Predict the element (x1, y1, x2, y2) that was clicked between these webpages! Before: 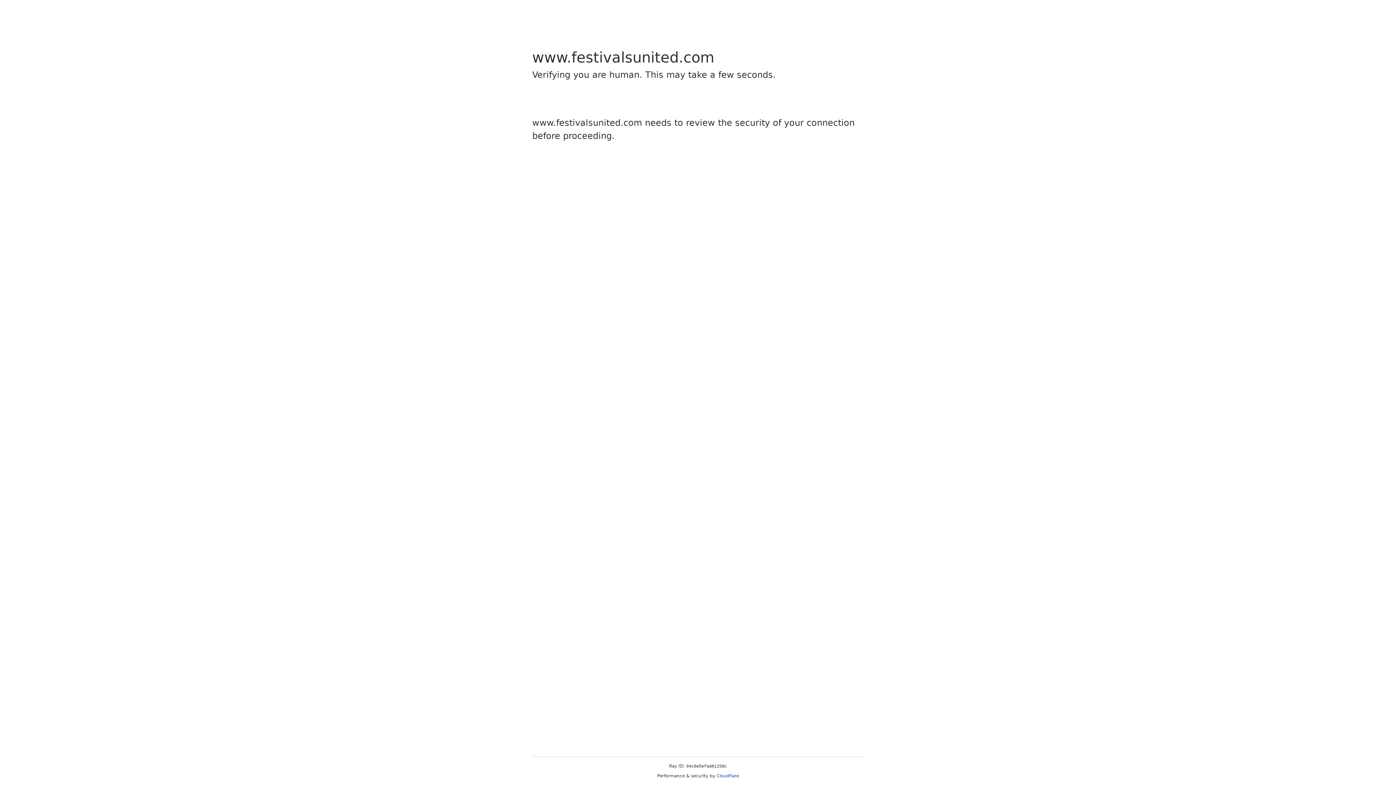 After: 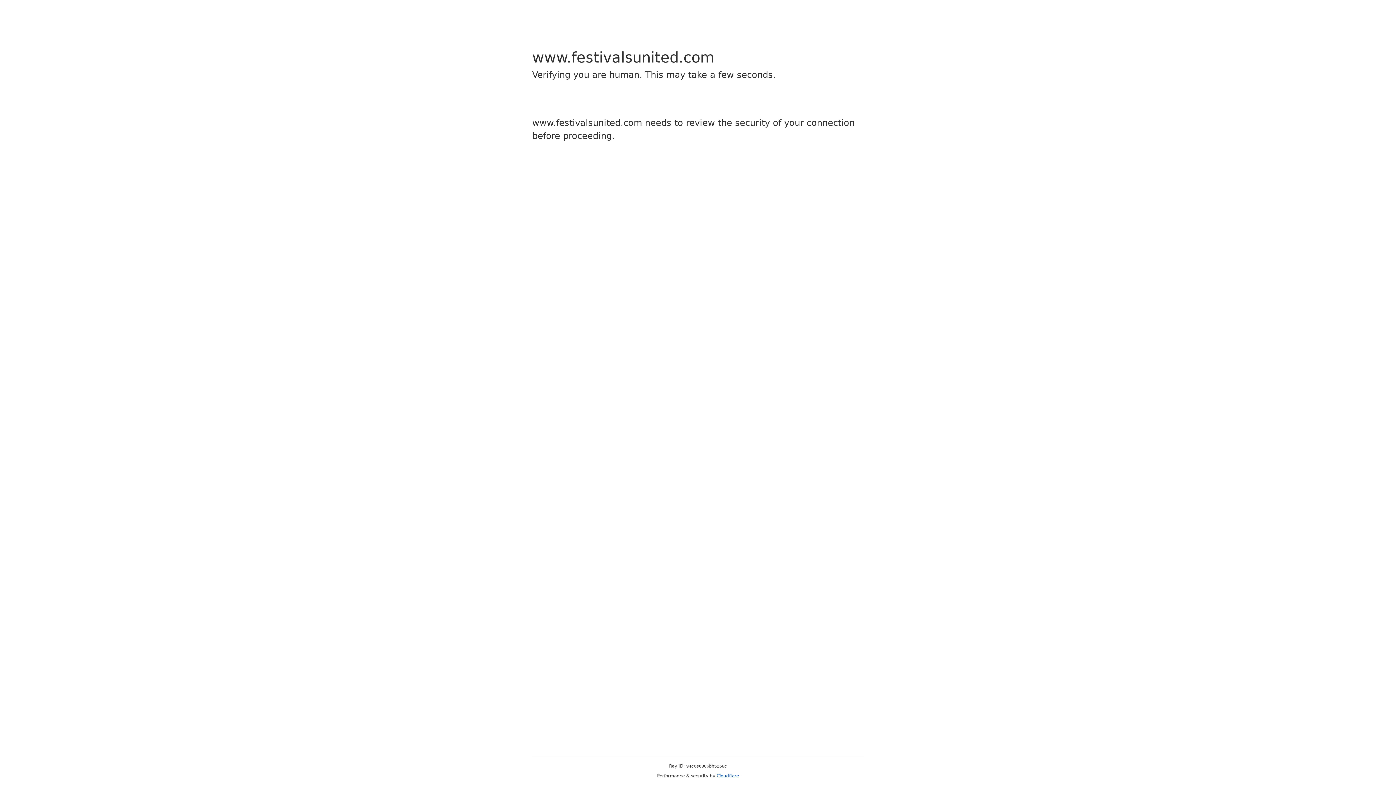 Action: bbox: (716, 773, 739, 778) label: Cloudflare